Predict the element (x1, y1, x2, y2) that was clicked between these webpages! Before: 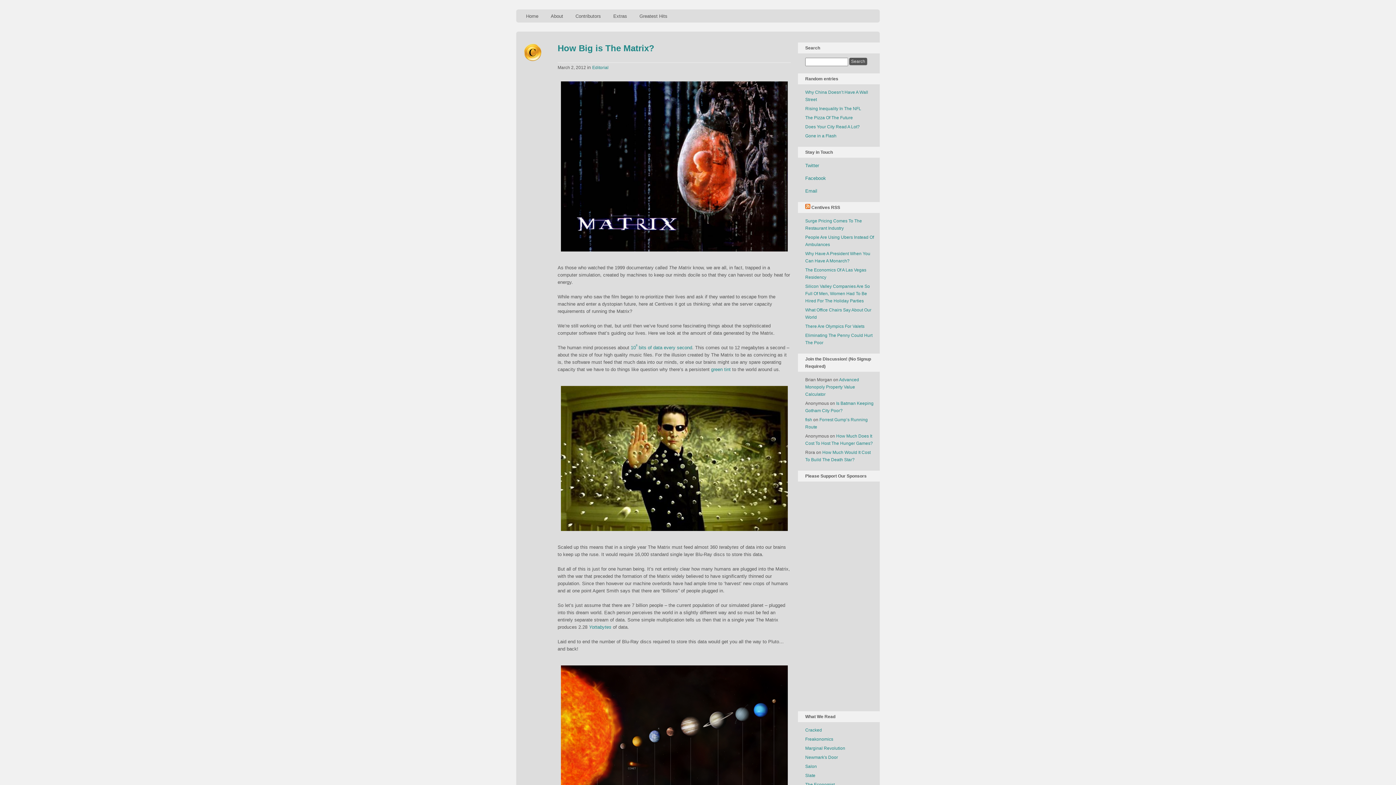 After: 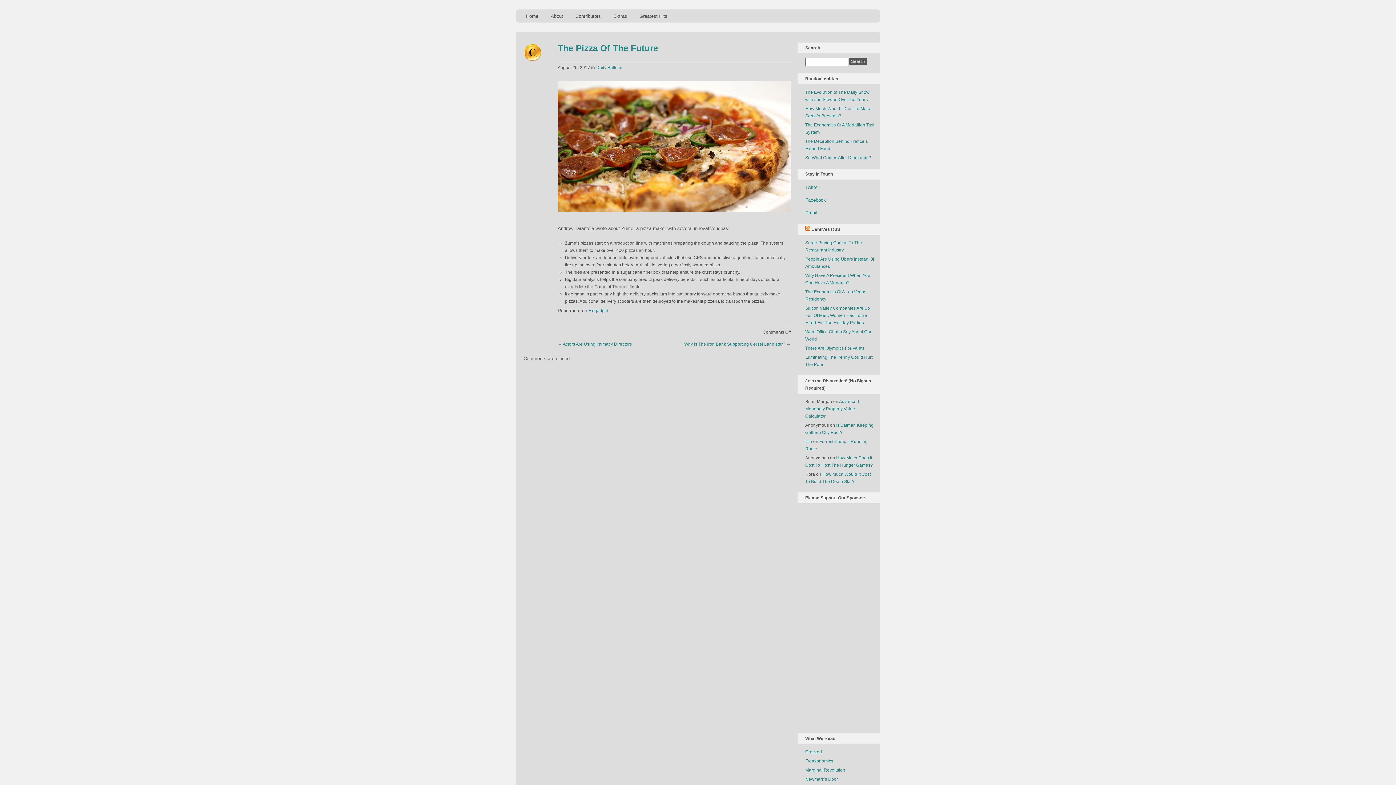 Action: bbox: (805, 114, 853, 120) label: The Pizza Of The Future